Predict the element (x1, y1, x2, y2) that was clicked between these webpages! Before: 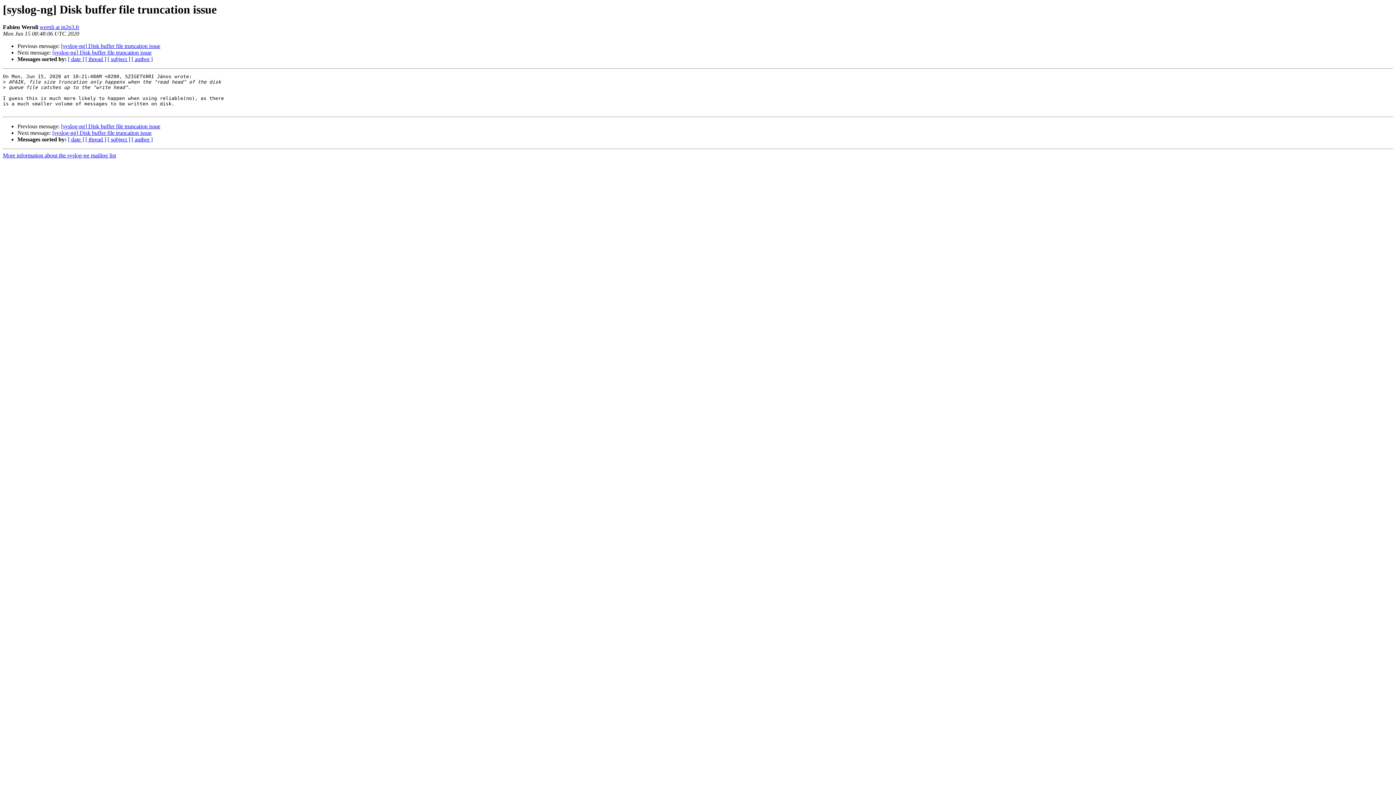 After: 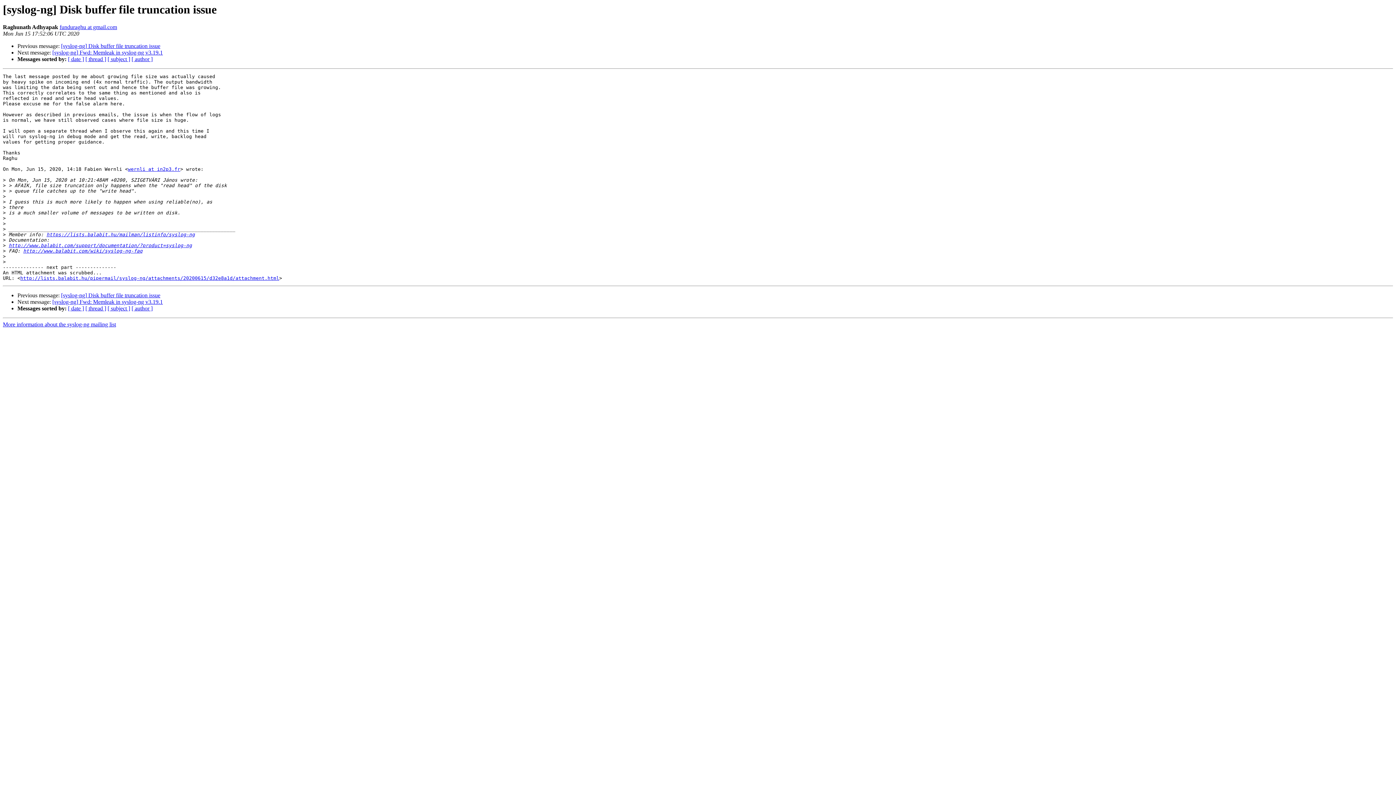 Action: bbox: (52, 129, 151, 136) label: [syslog-ng] Disk buffer file truncation issue